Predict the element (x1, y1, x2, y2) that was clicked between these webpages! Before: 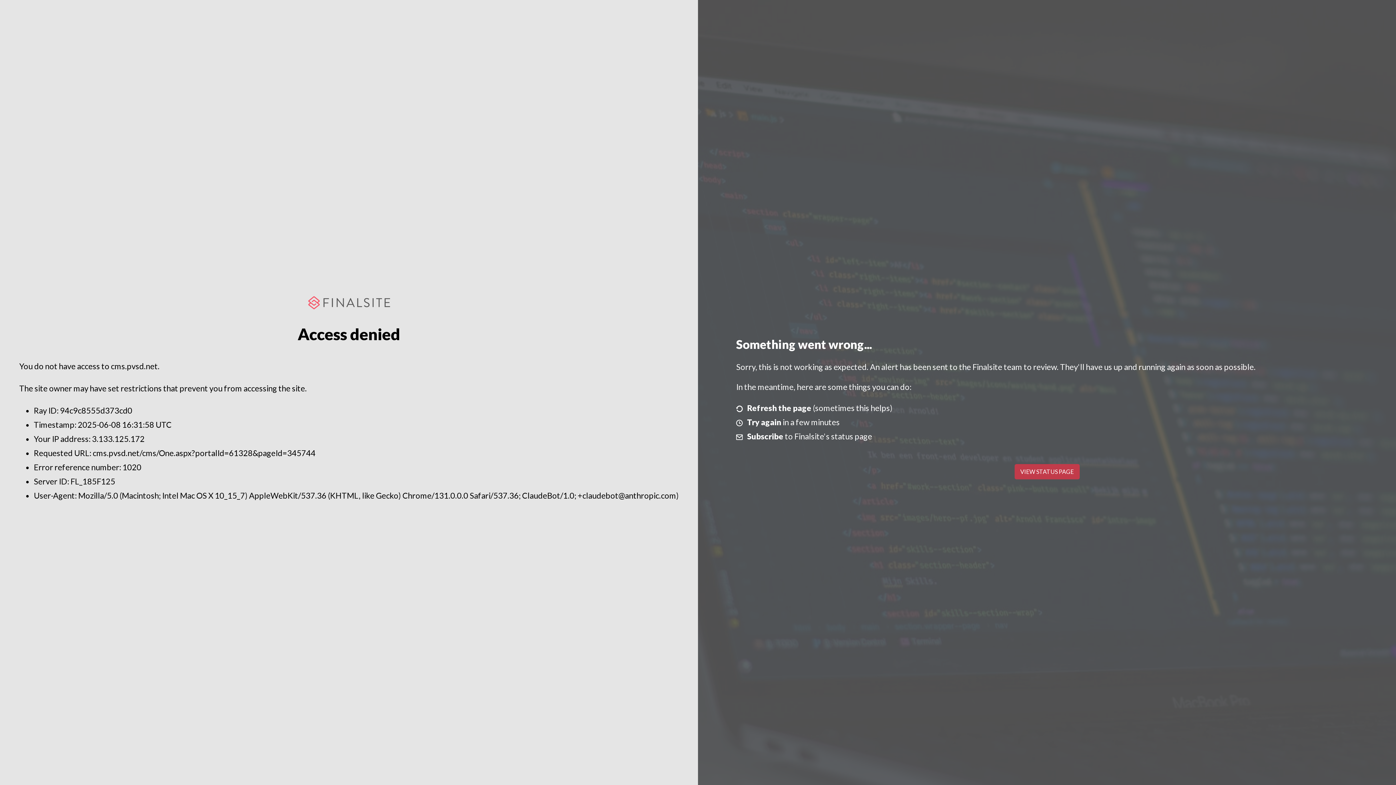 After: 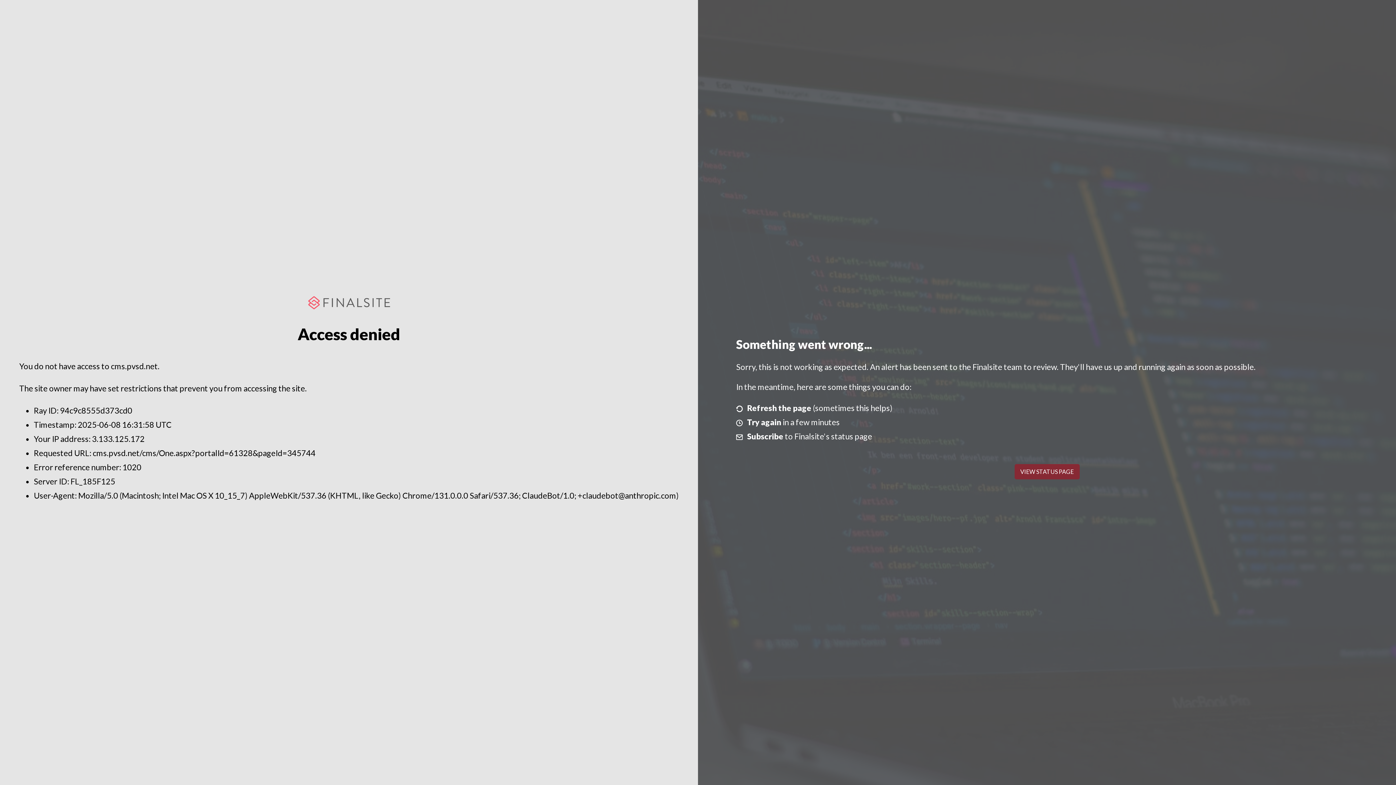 Action: label: VIEW STATUS PAGE bbox: (1014, 464, 1079, 479)